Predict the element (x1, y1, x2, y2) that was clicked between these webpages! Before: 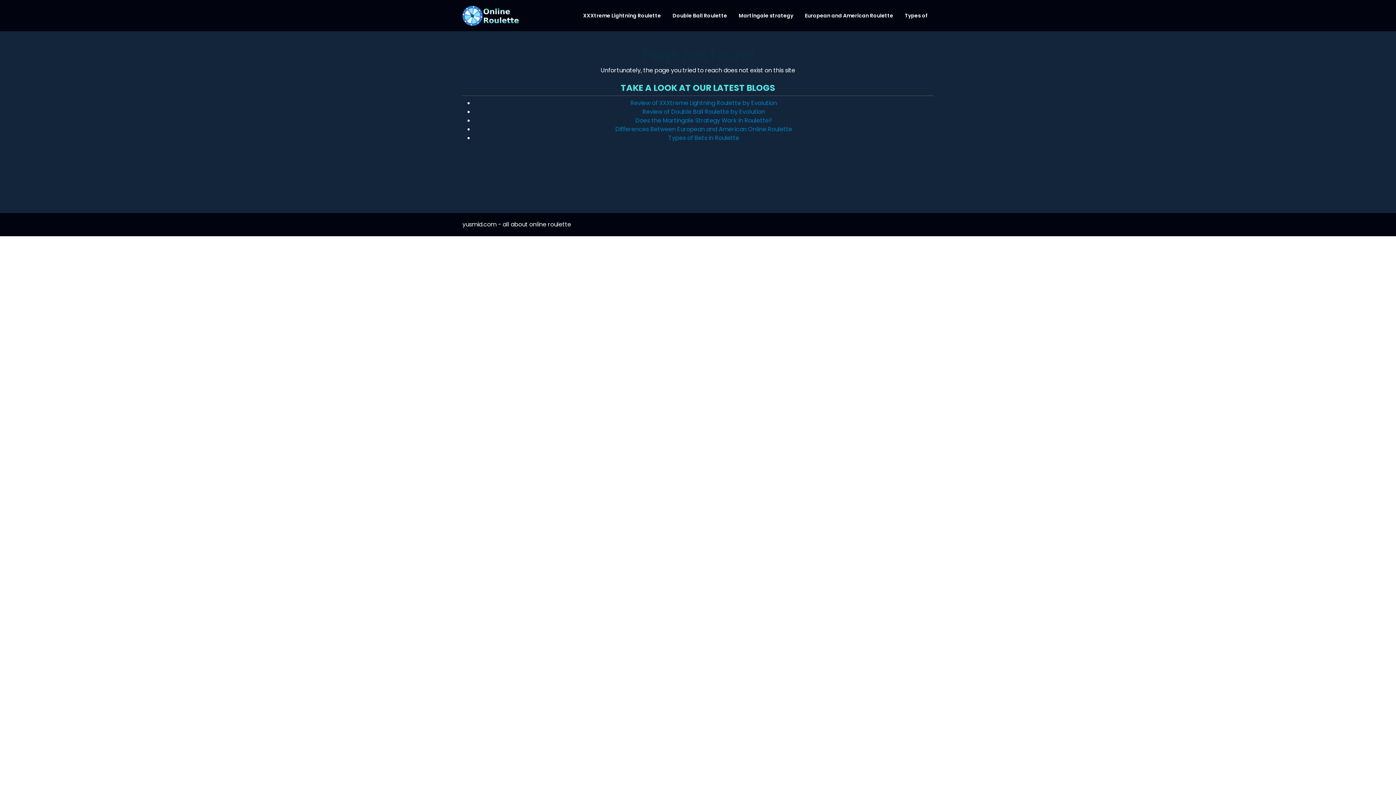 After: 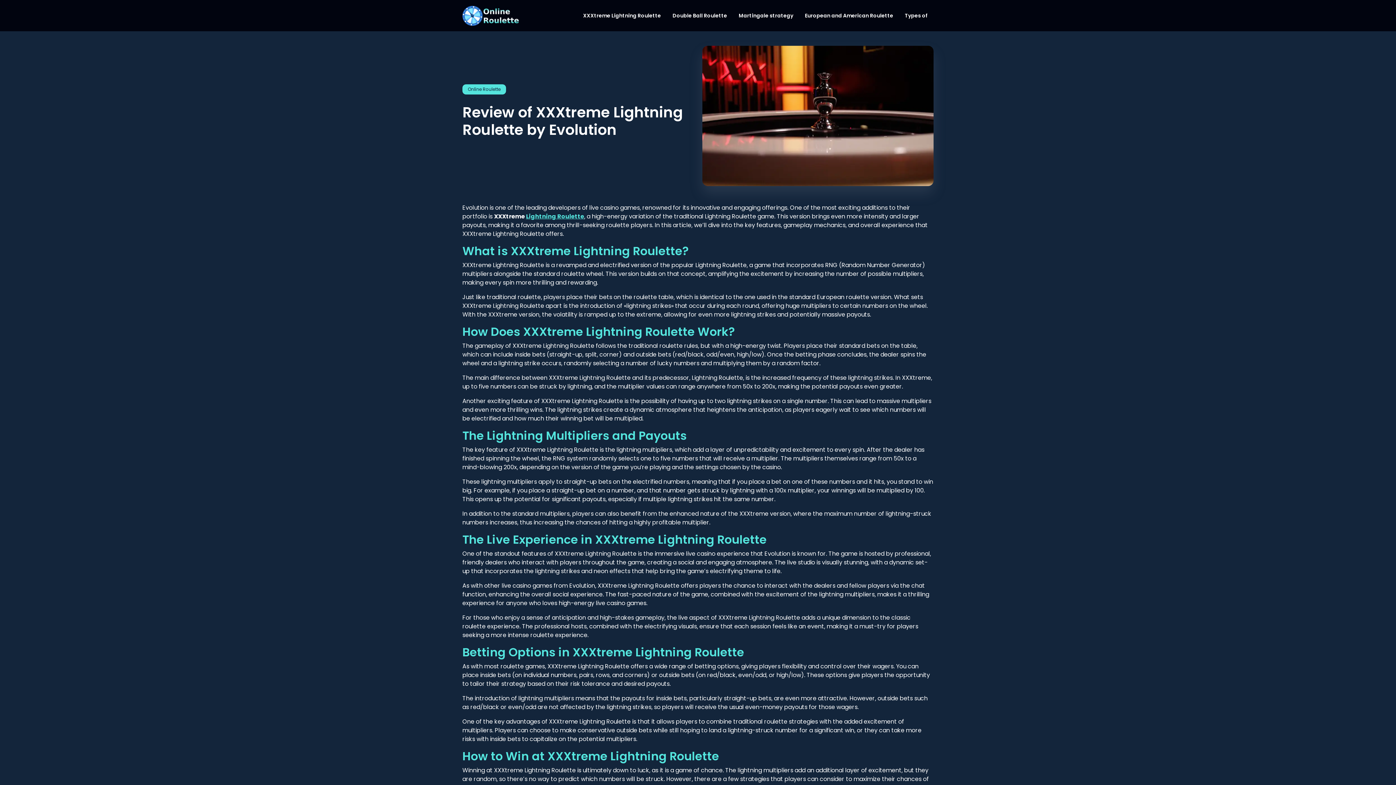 Action: bbox: (630, 98, 777, 107) label: Review of XXXtreme Lightning Roulette by Evolution